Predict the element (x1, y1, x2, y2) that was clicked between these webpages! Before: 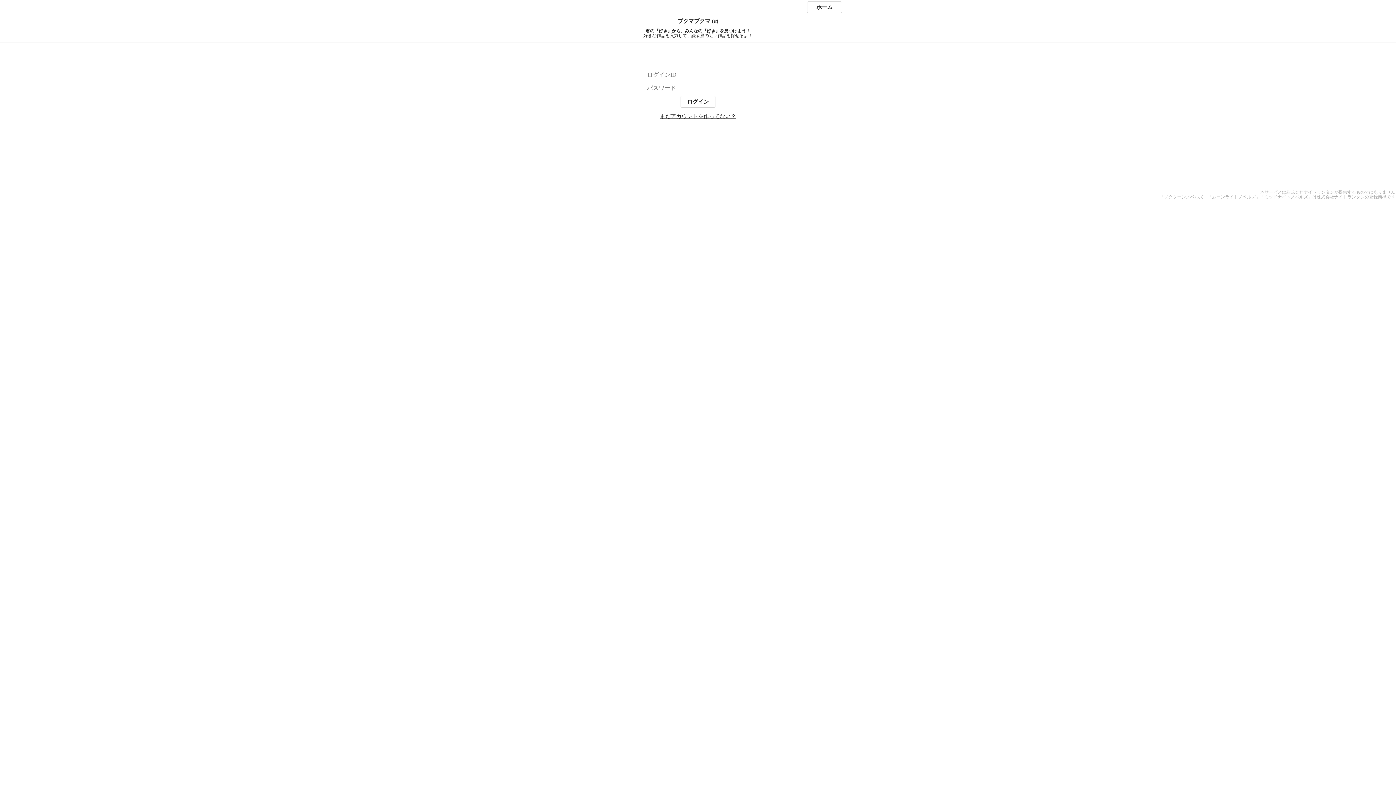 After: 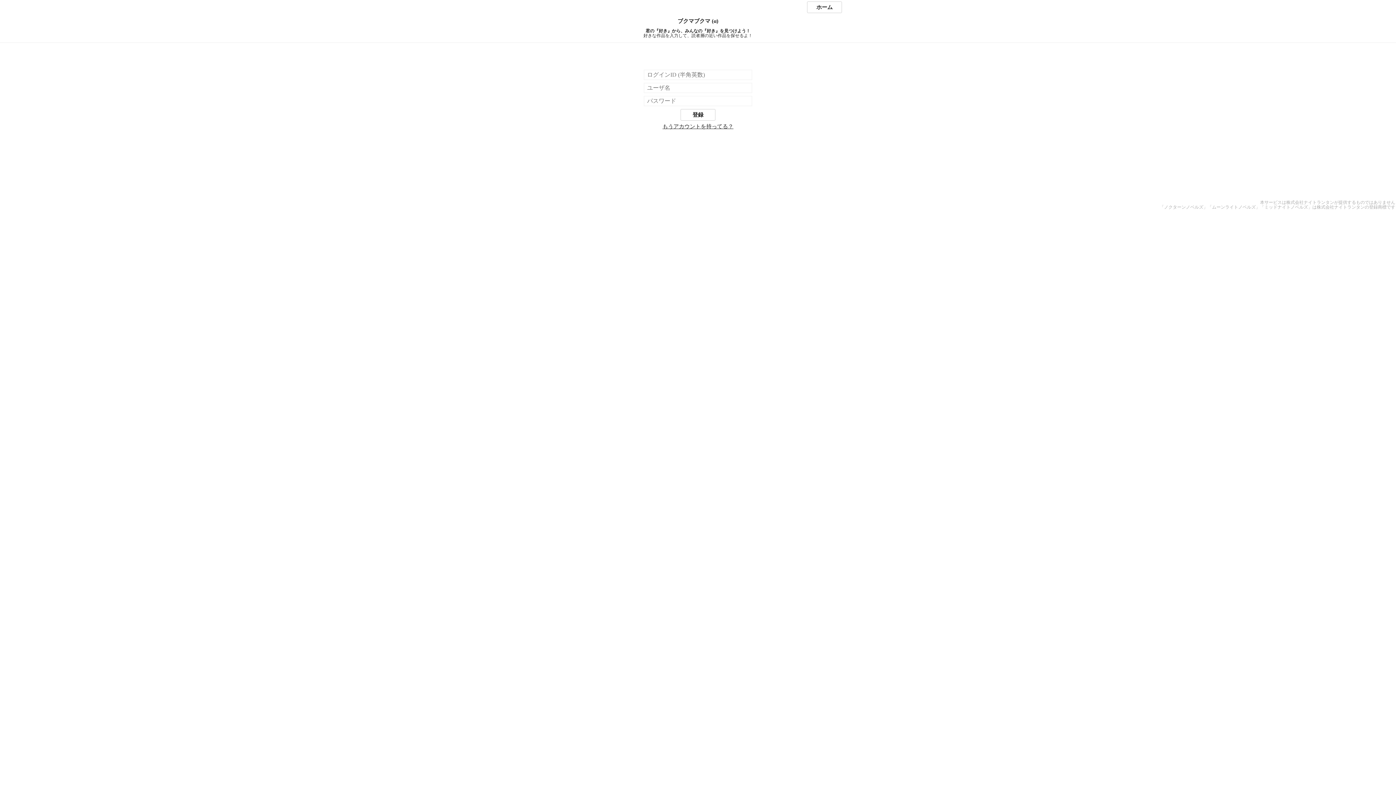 Action: label: まだアカウントを作ってない？ bbox: (660, 113, 736, 119)